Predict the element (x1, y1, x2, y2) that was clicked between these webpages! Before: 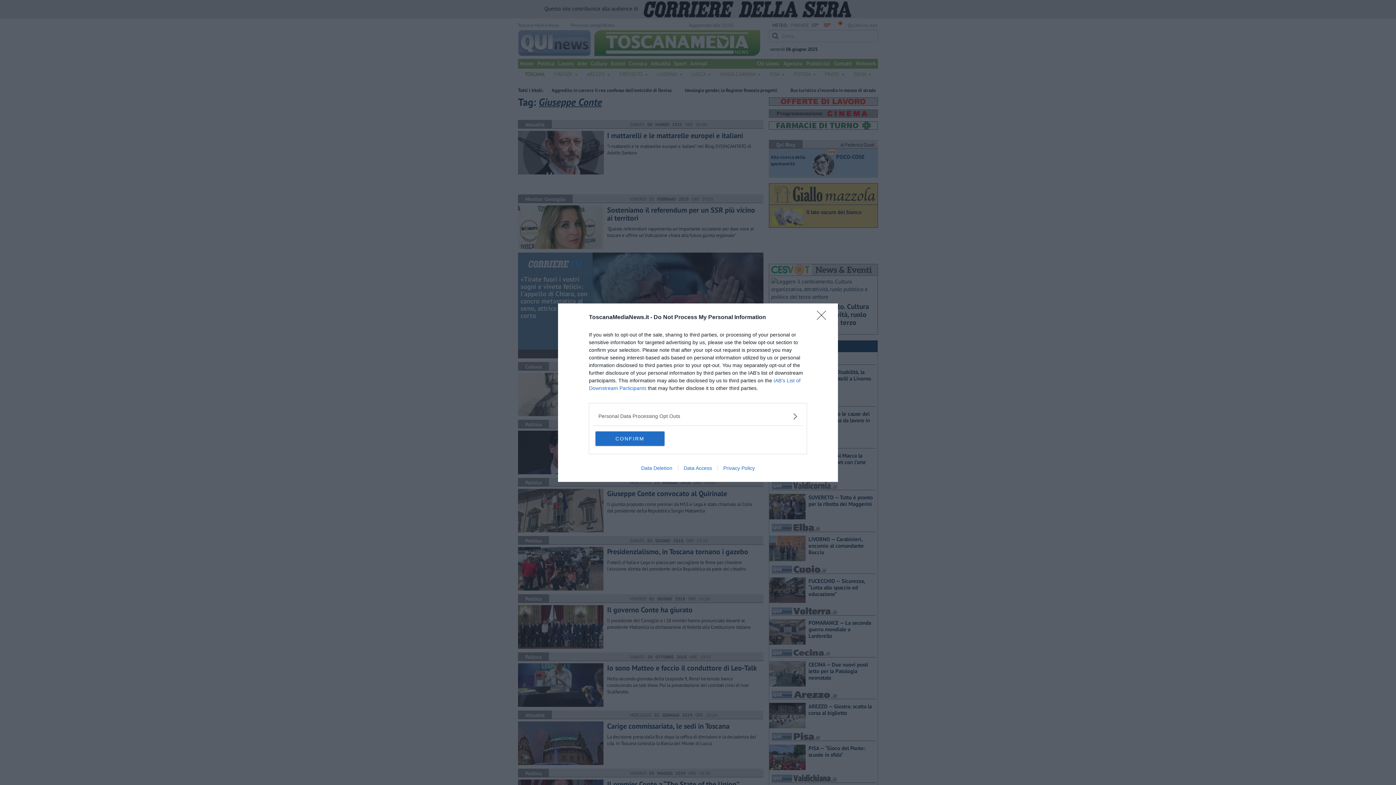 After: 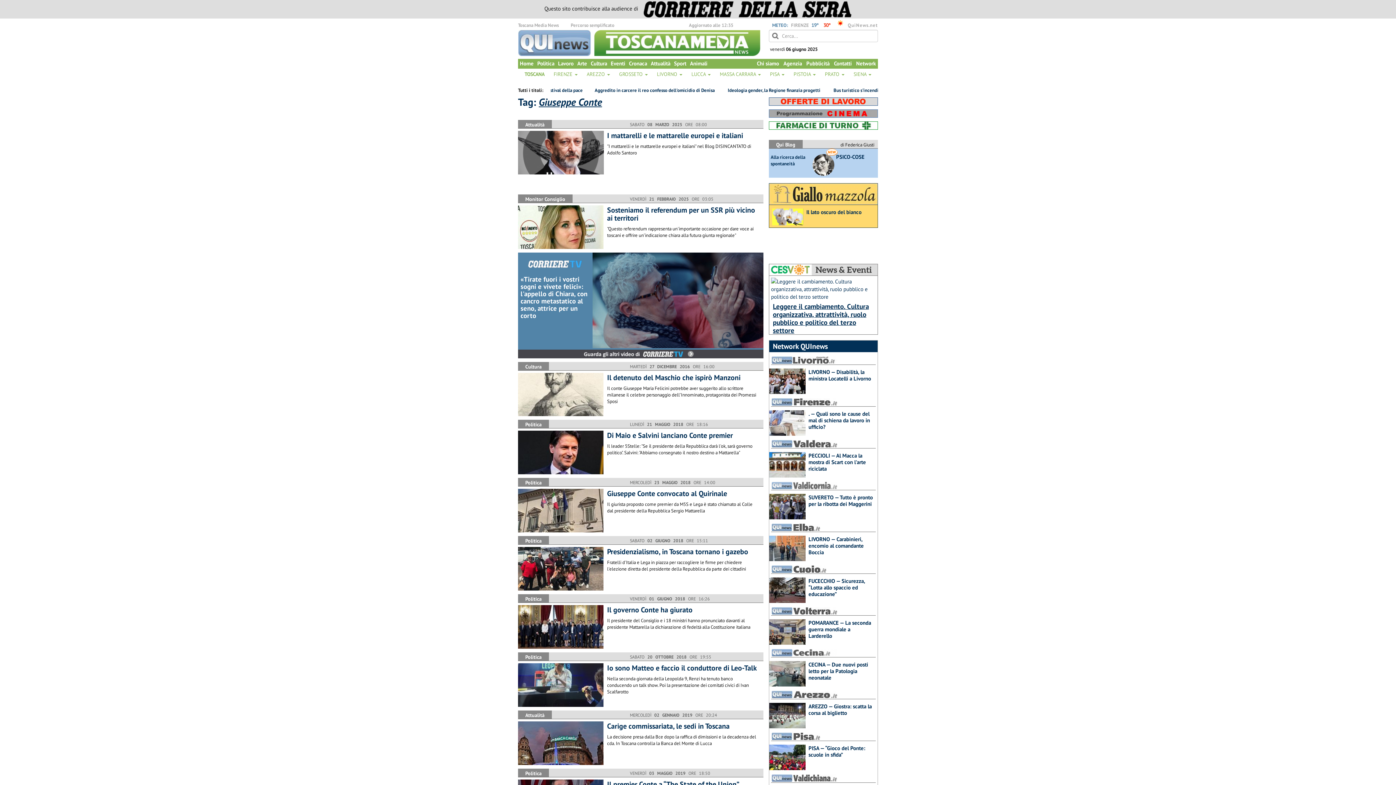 Action: bbox: (817, 310, 830, 324) label: Close